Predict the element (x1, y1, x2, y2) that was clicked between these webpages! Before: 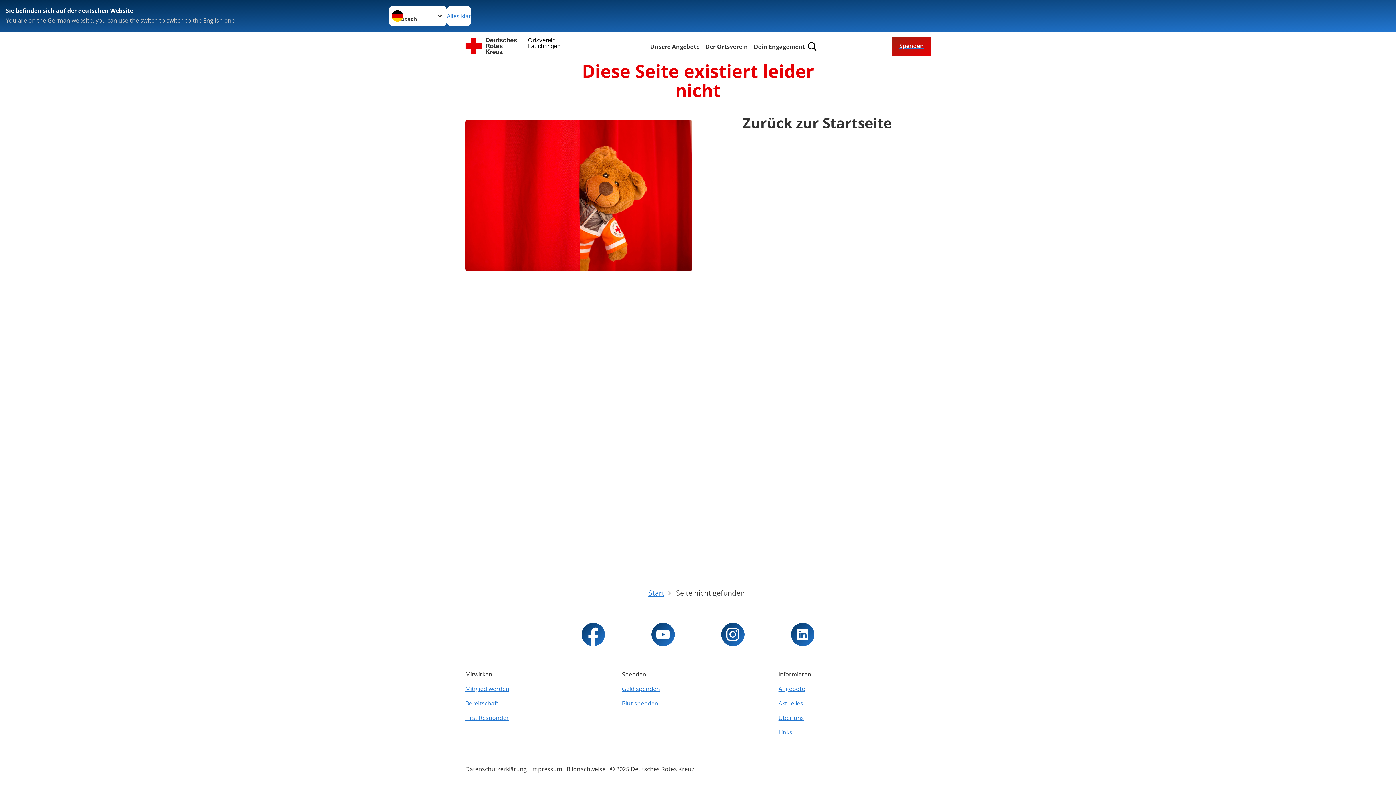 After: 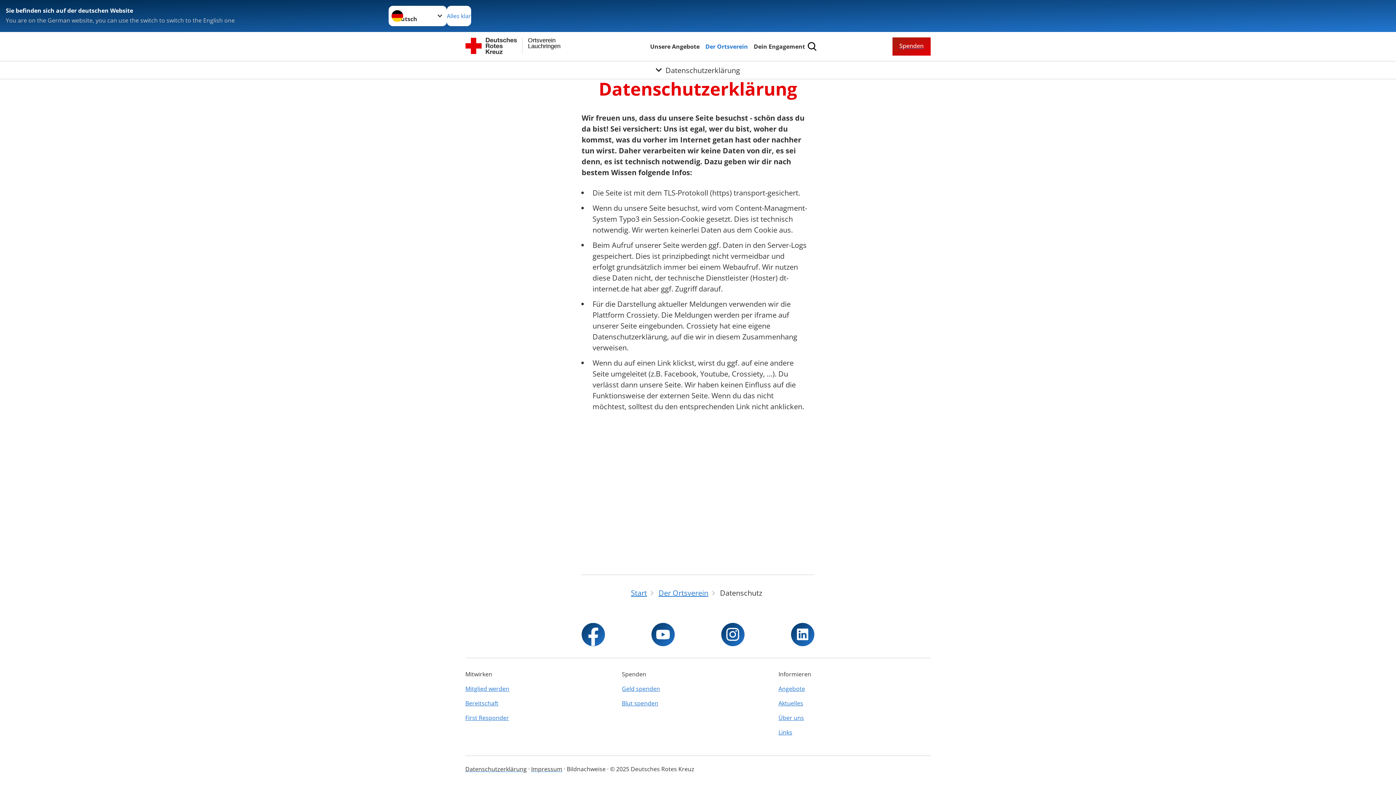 Action: bbox: (465, 765, 526, 773) label: Datenschutzerklärung